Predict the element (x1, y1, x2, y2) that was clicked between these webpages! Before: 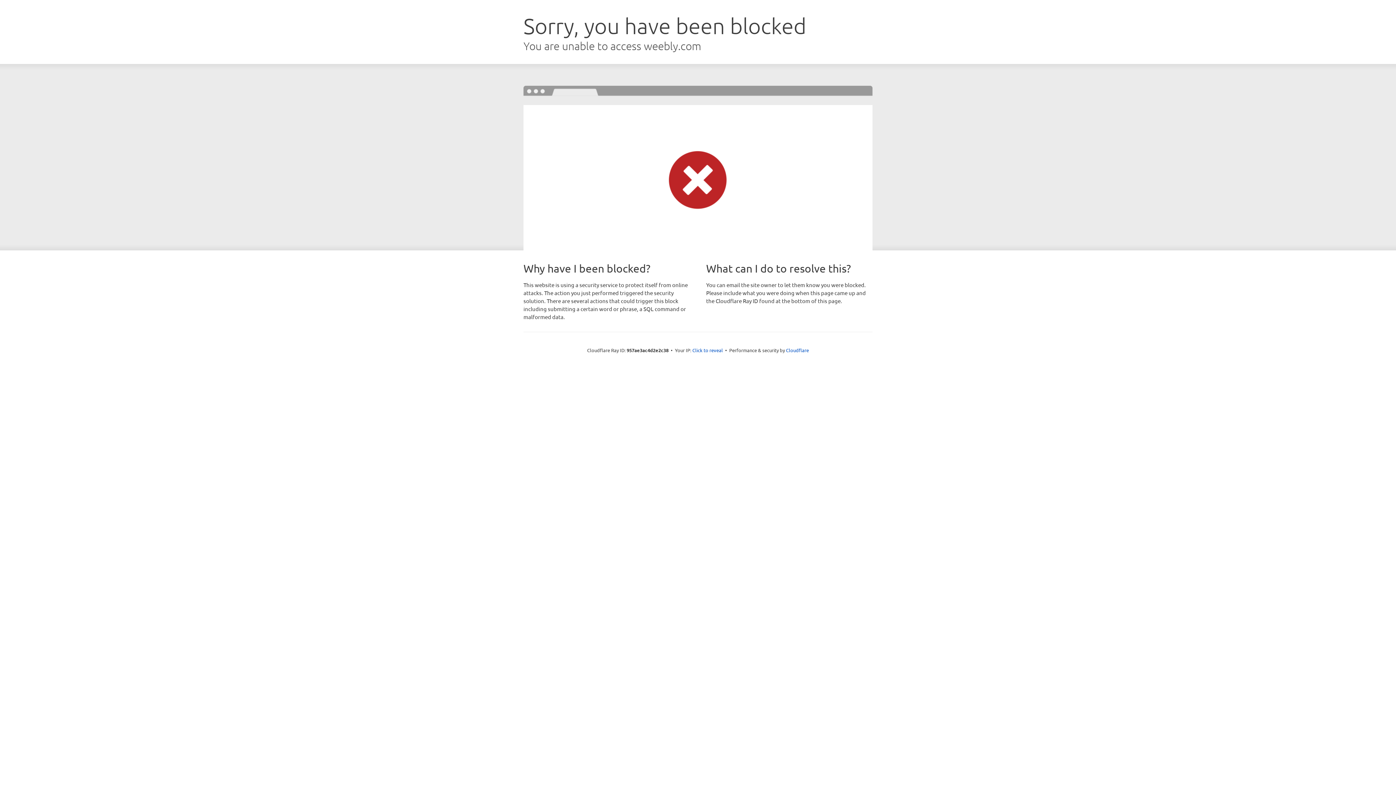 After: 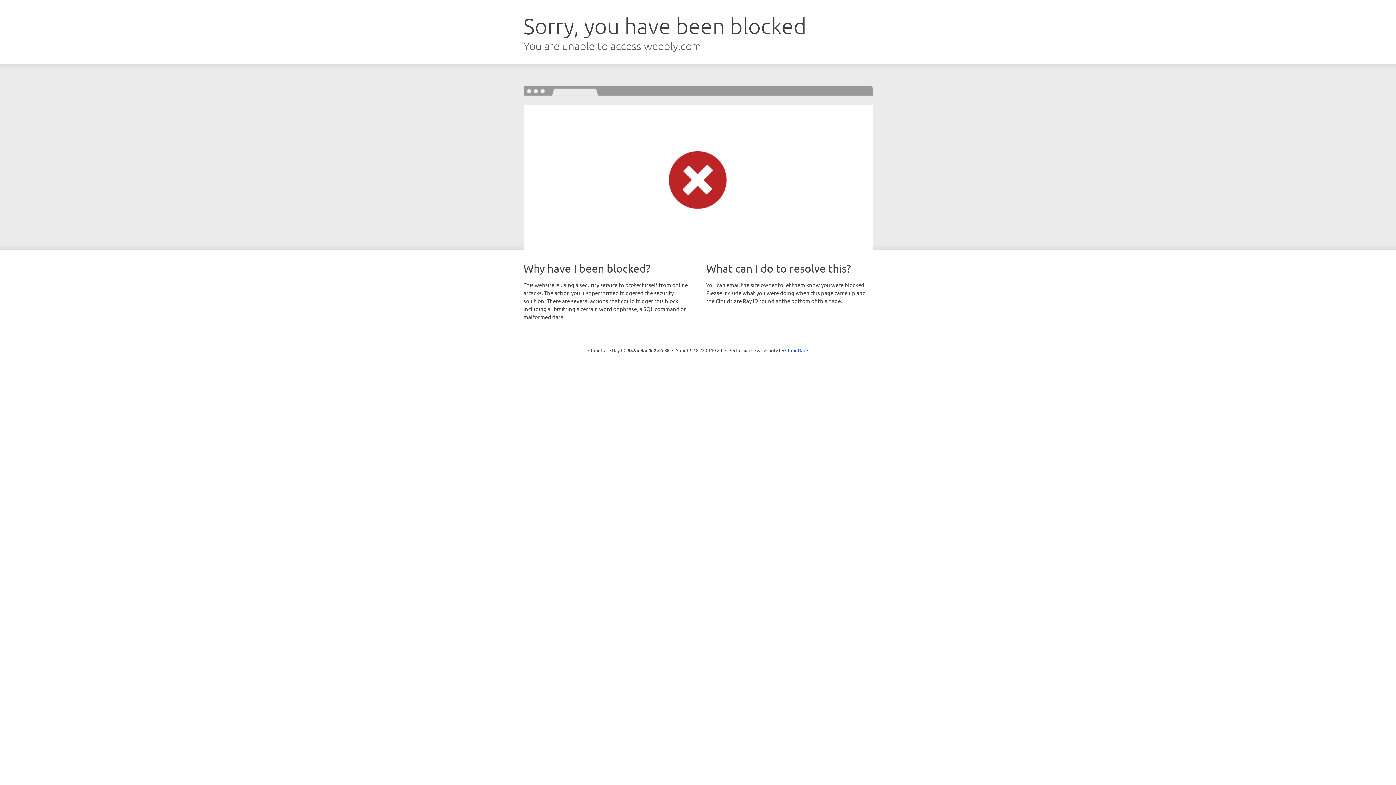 Action: label: Click to reveal bbox: (692, 346, 723, 353)